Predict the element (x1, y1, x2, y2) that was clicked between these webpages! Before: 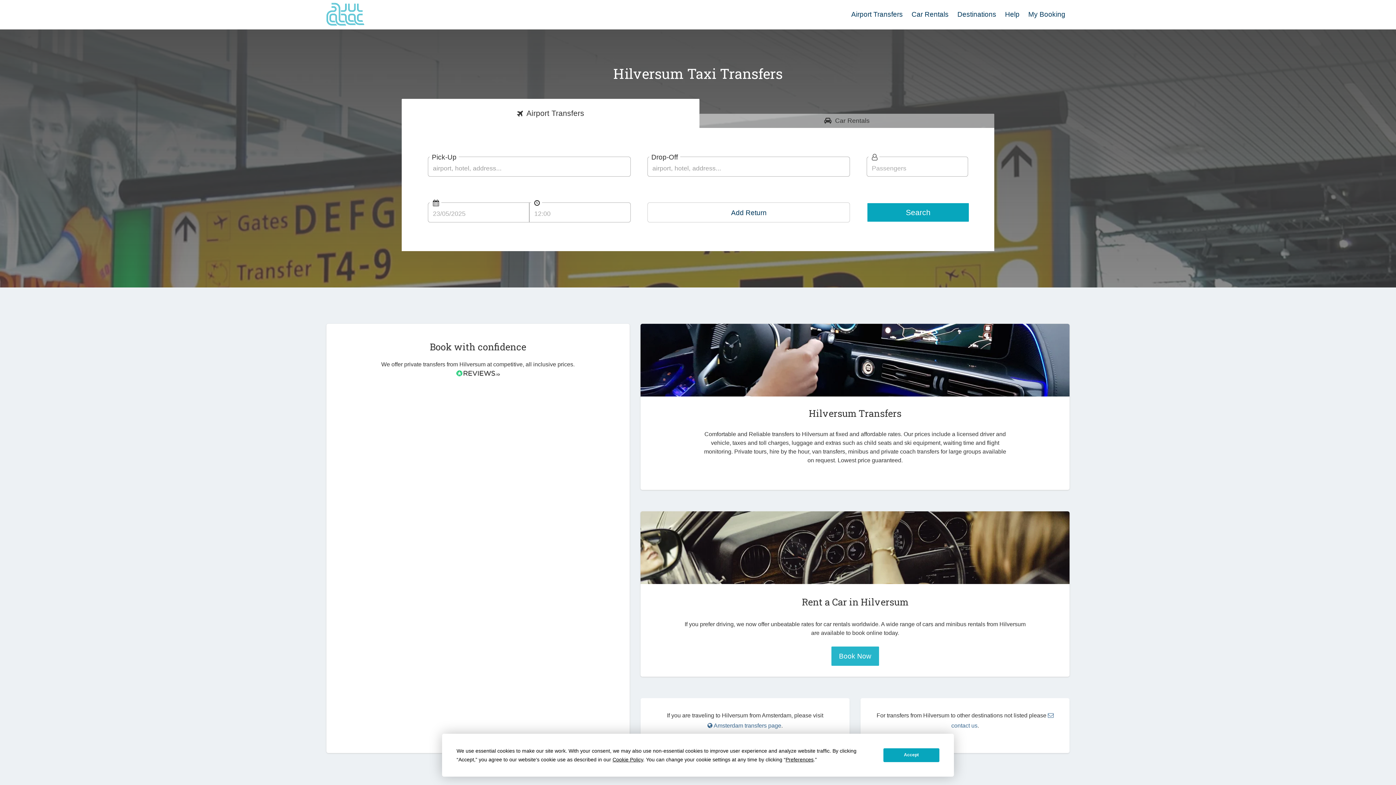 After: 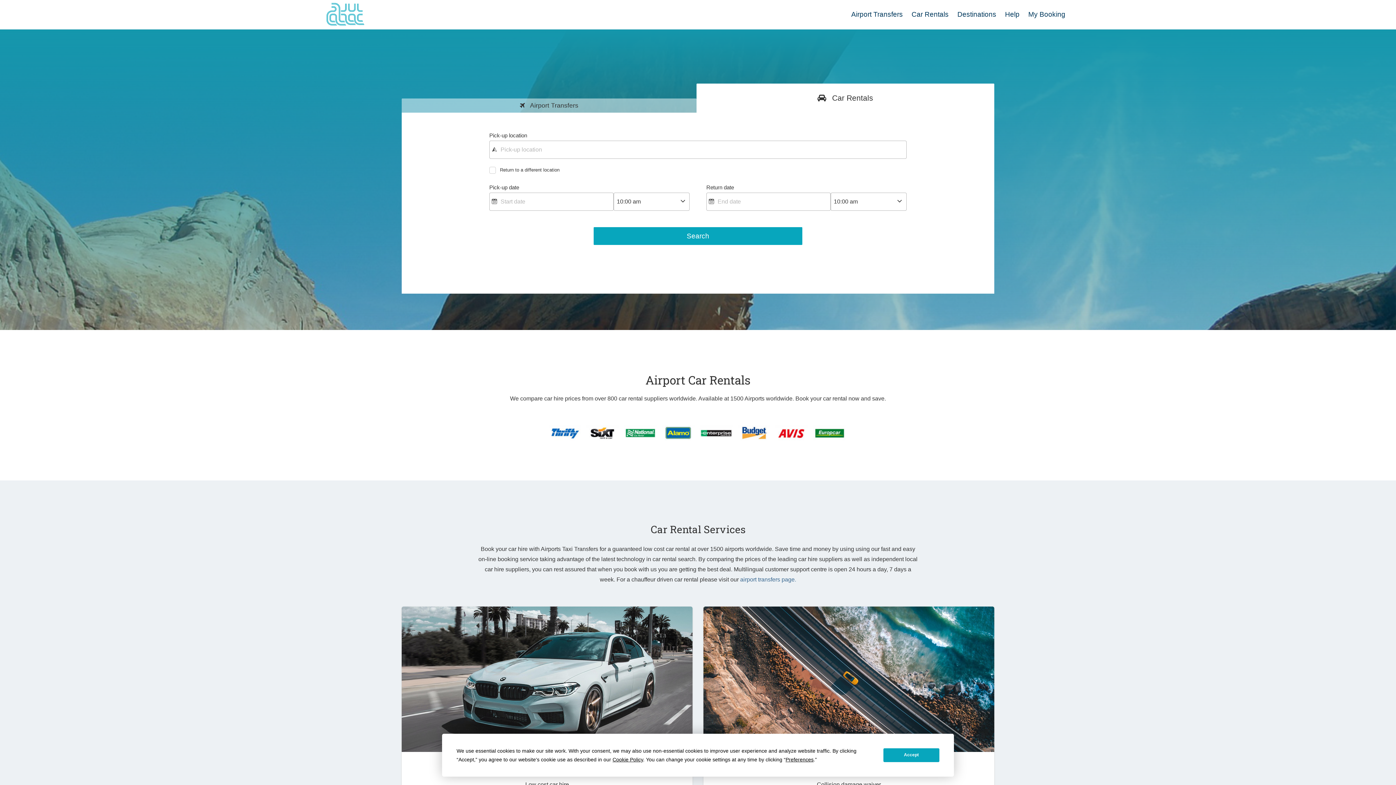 Action: label: Car Rentals bbox: (907, 7, 953, 21)